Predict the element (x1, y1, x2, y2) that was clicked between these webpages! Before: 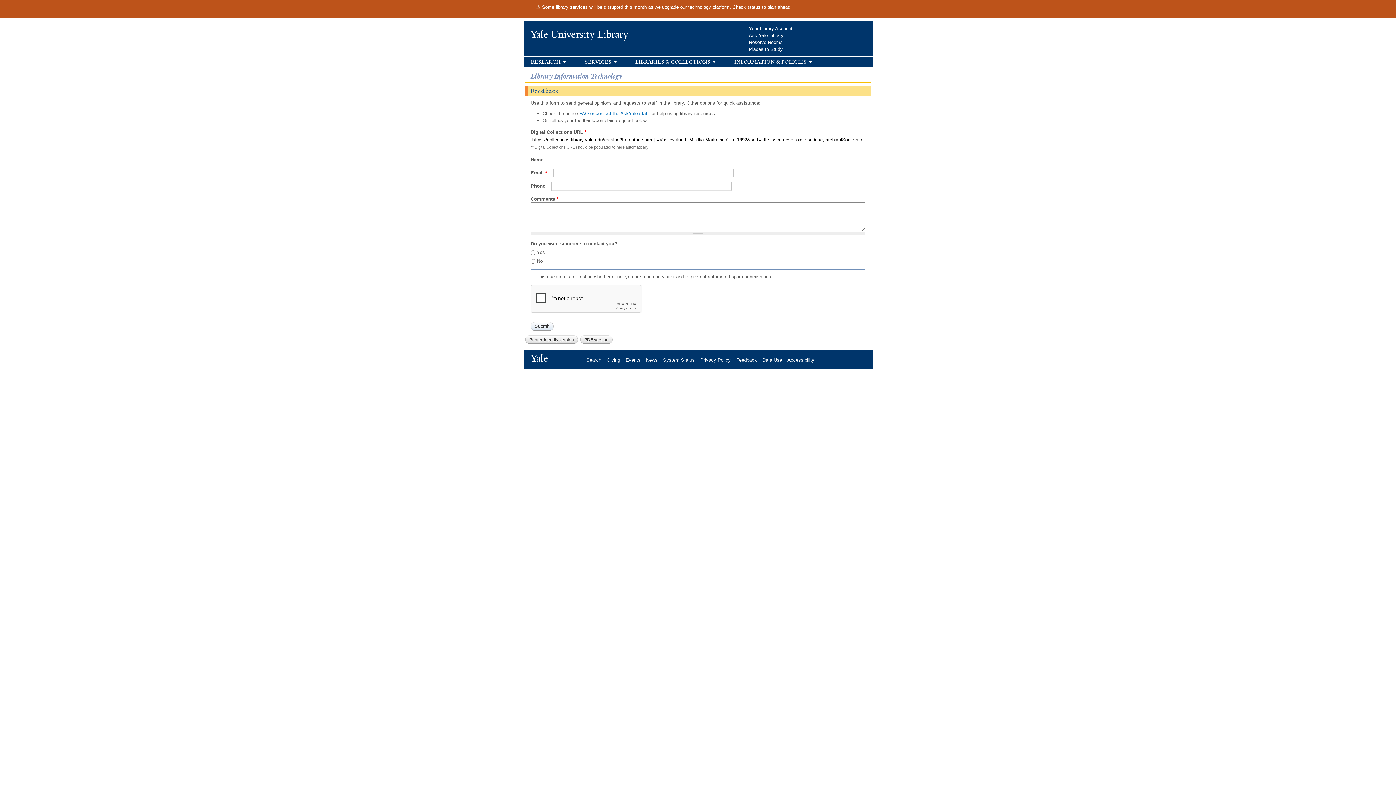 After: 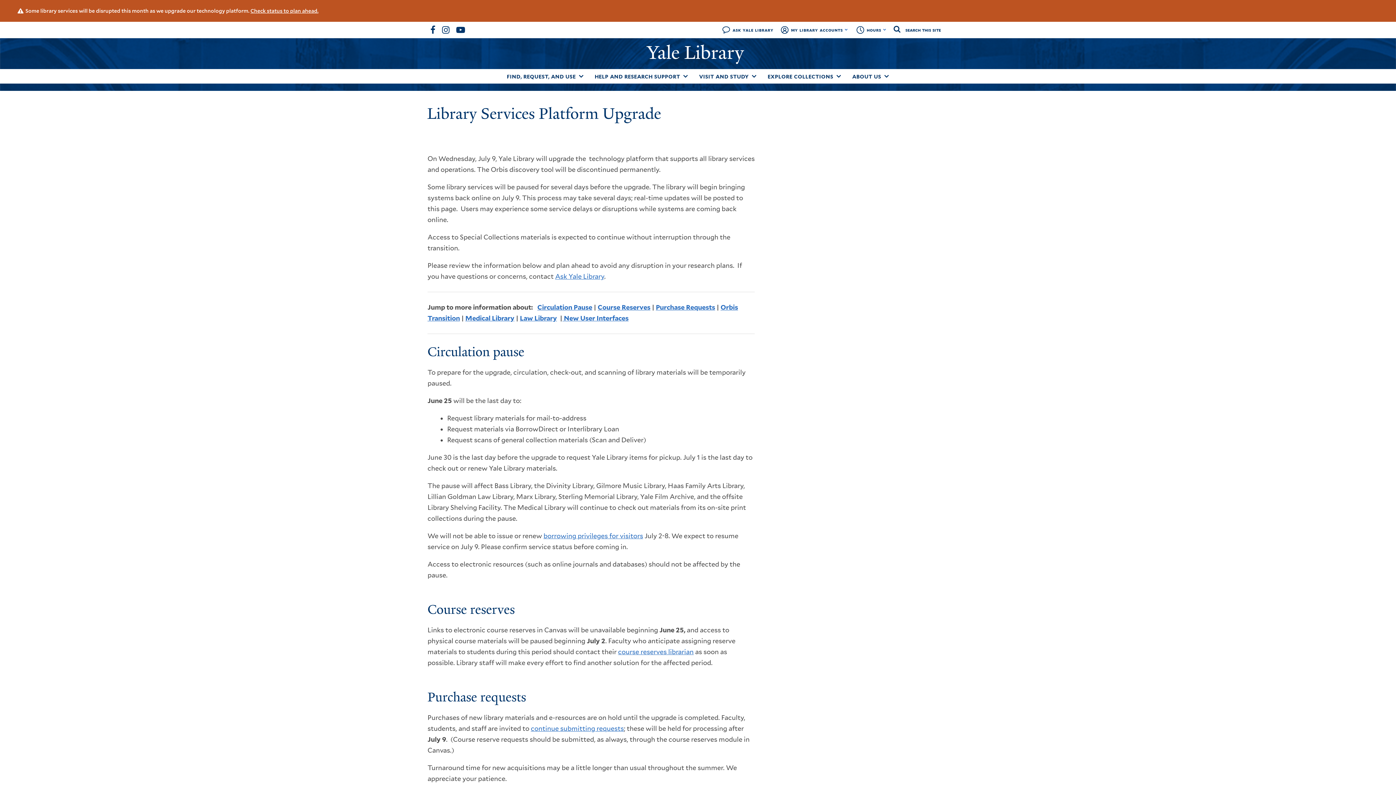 Action: bbox: (732, 4, 792, 9) label: Check status to plan ahead.